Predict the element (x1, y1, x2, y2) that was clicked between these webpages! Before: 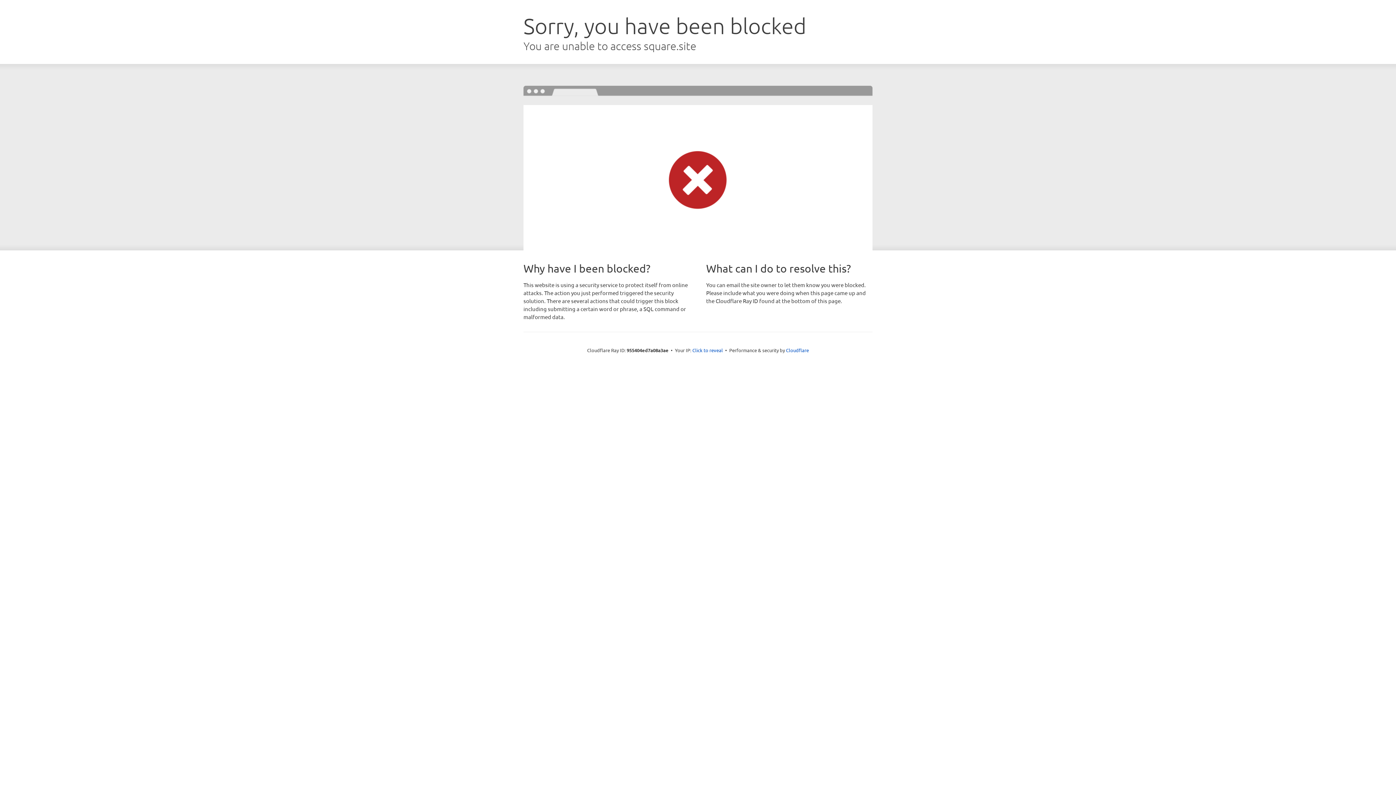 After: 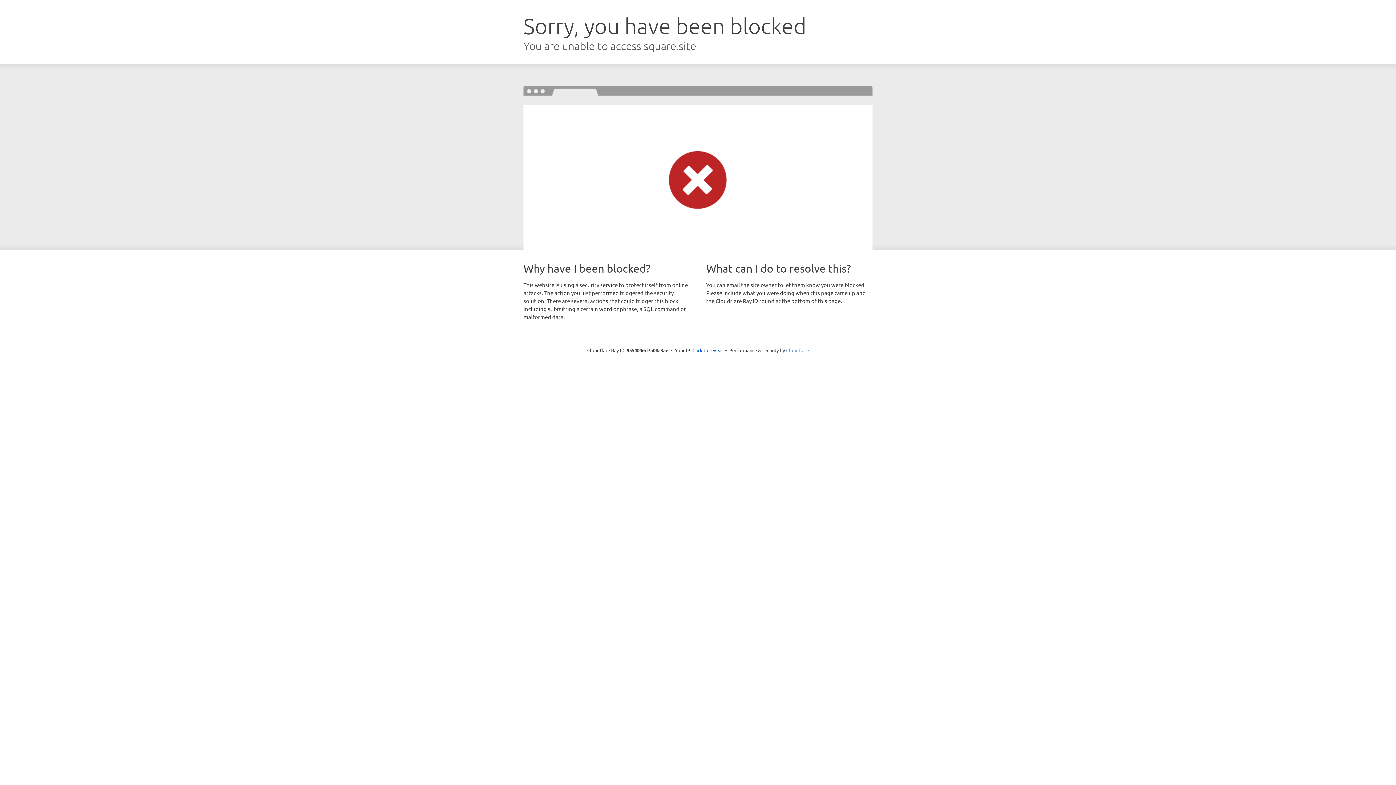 Action: label: Cloudflare bbox: (786, 347, 809, 353)